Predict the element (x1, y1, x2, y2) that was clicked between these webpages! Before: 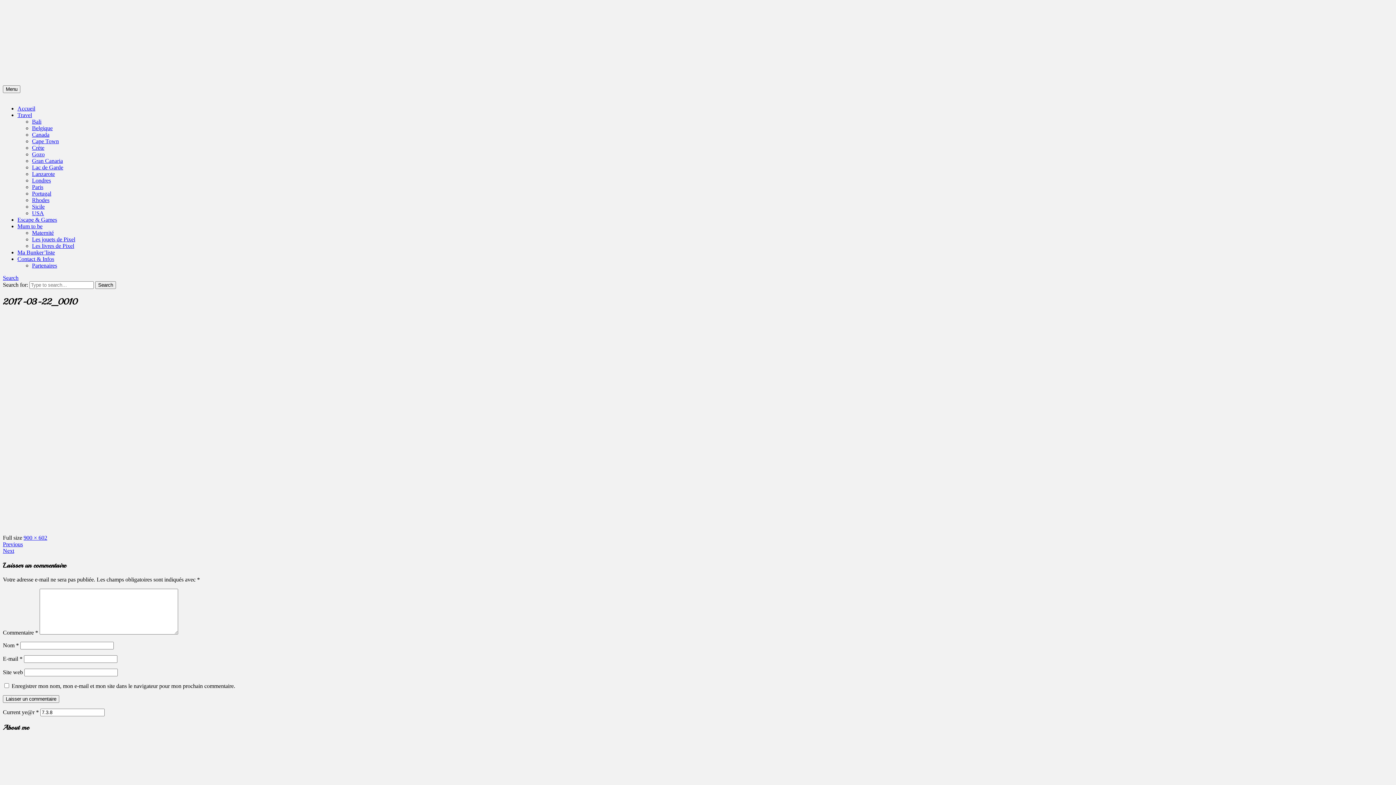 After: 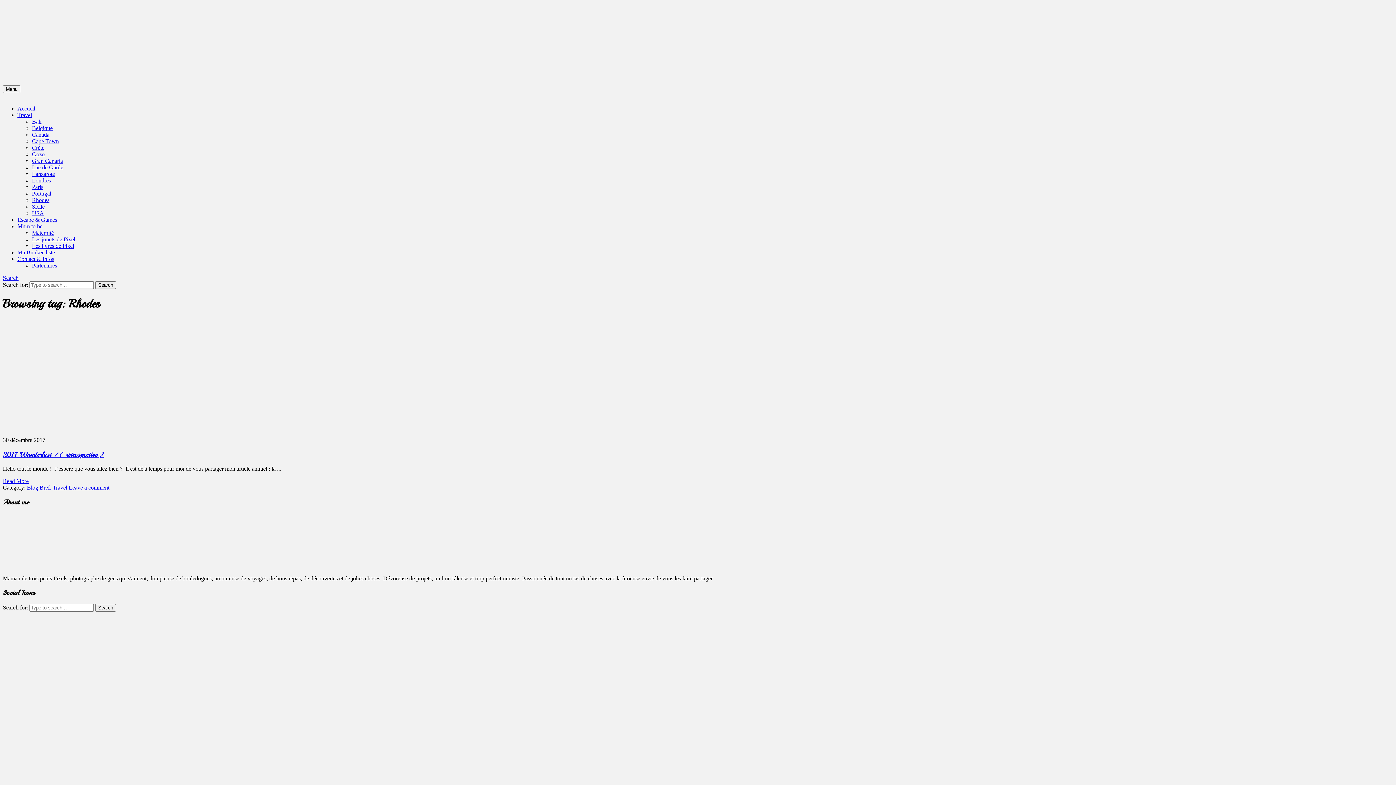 Action: bbox: (32, 197, 49, 203) label: Rhodes